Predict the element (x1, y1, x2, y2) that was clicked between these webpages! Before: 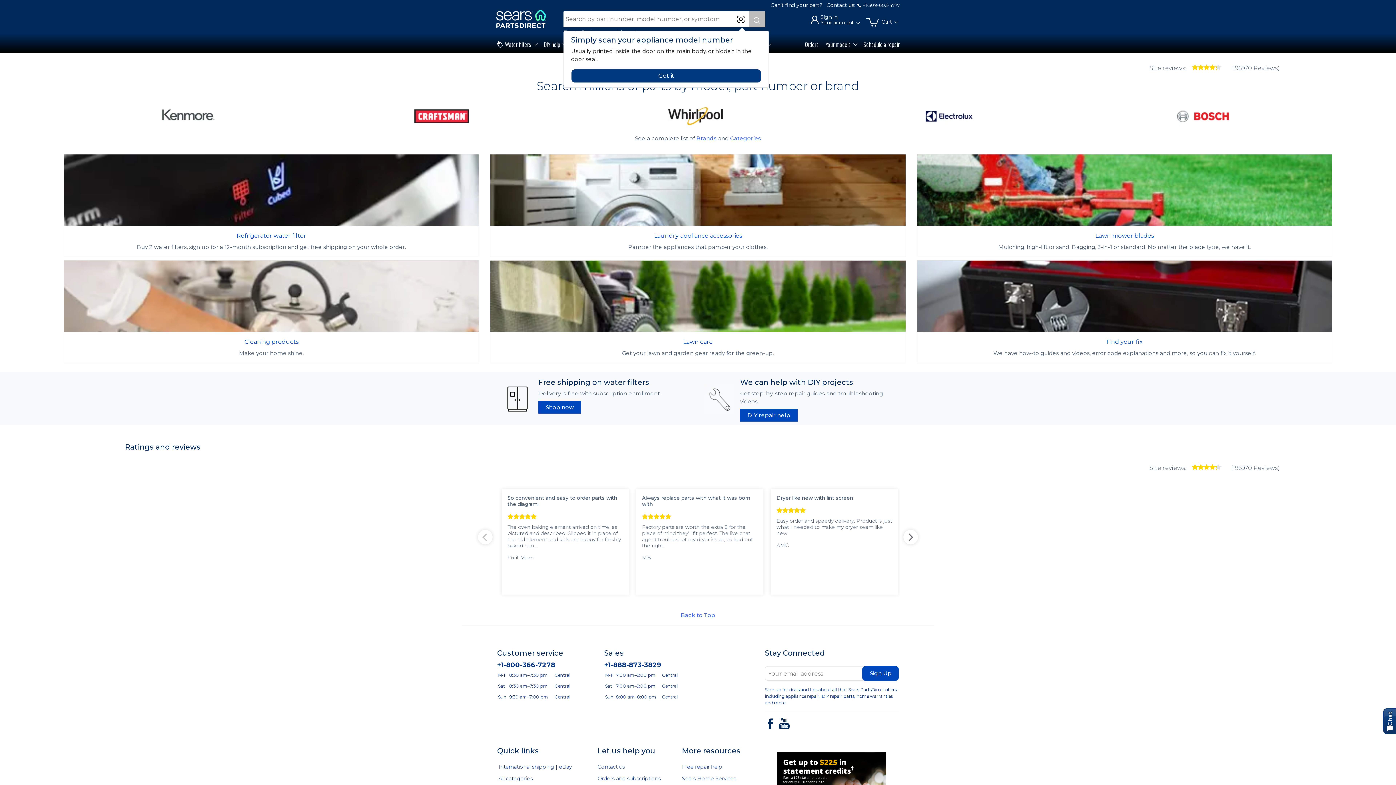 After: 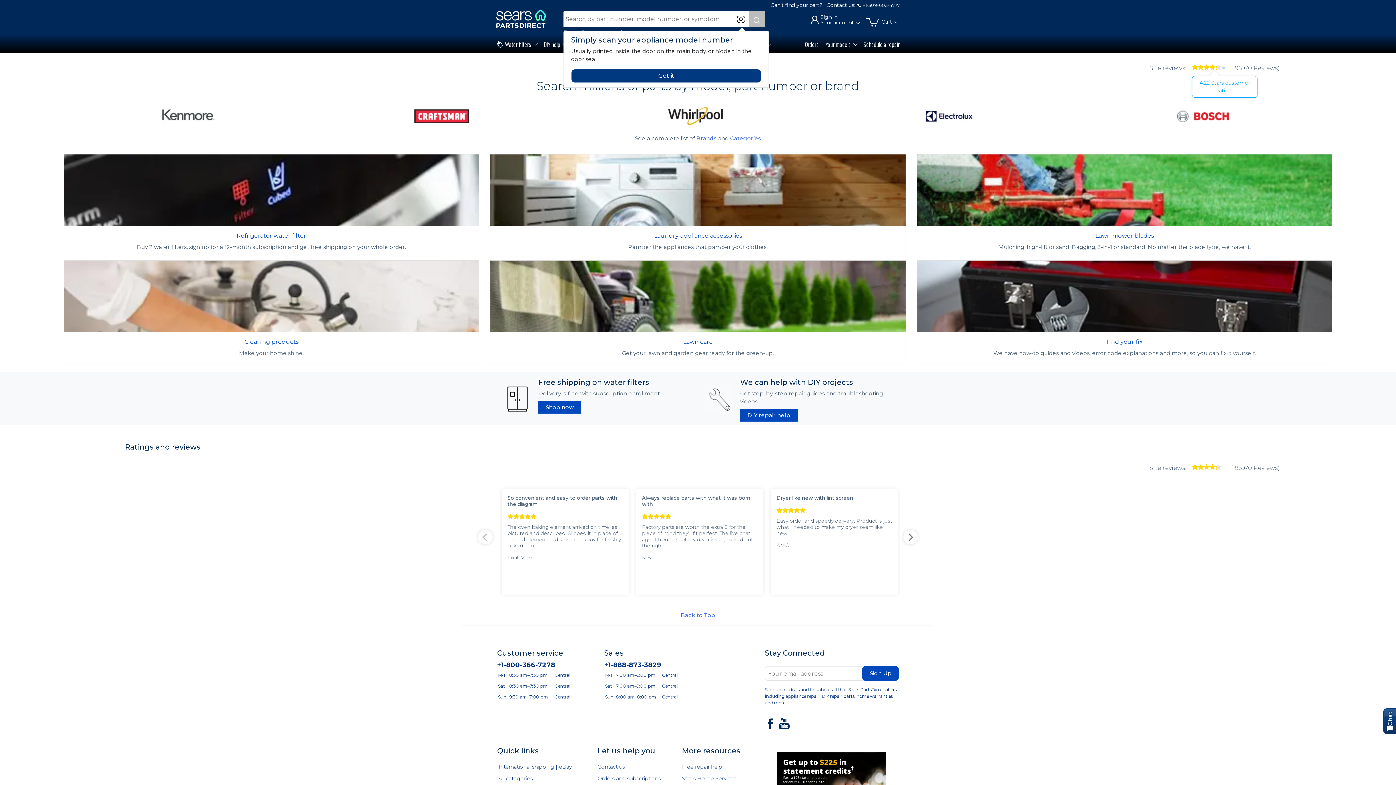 Action: bbox: (1223, 67, 1224, 68)